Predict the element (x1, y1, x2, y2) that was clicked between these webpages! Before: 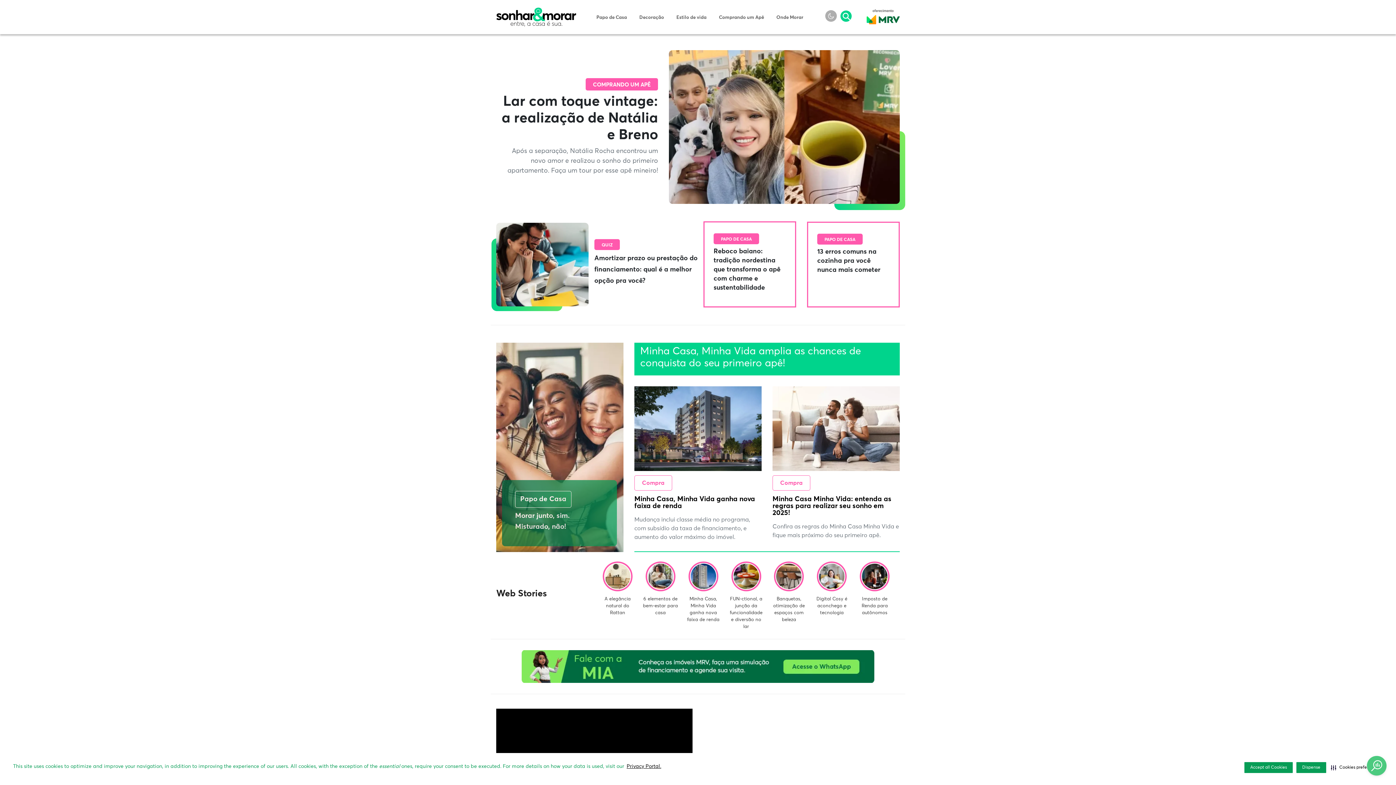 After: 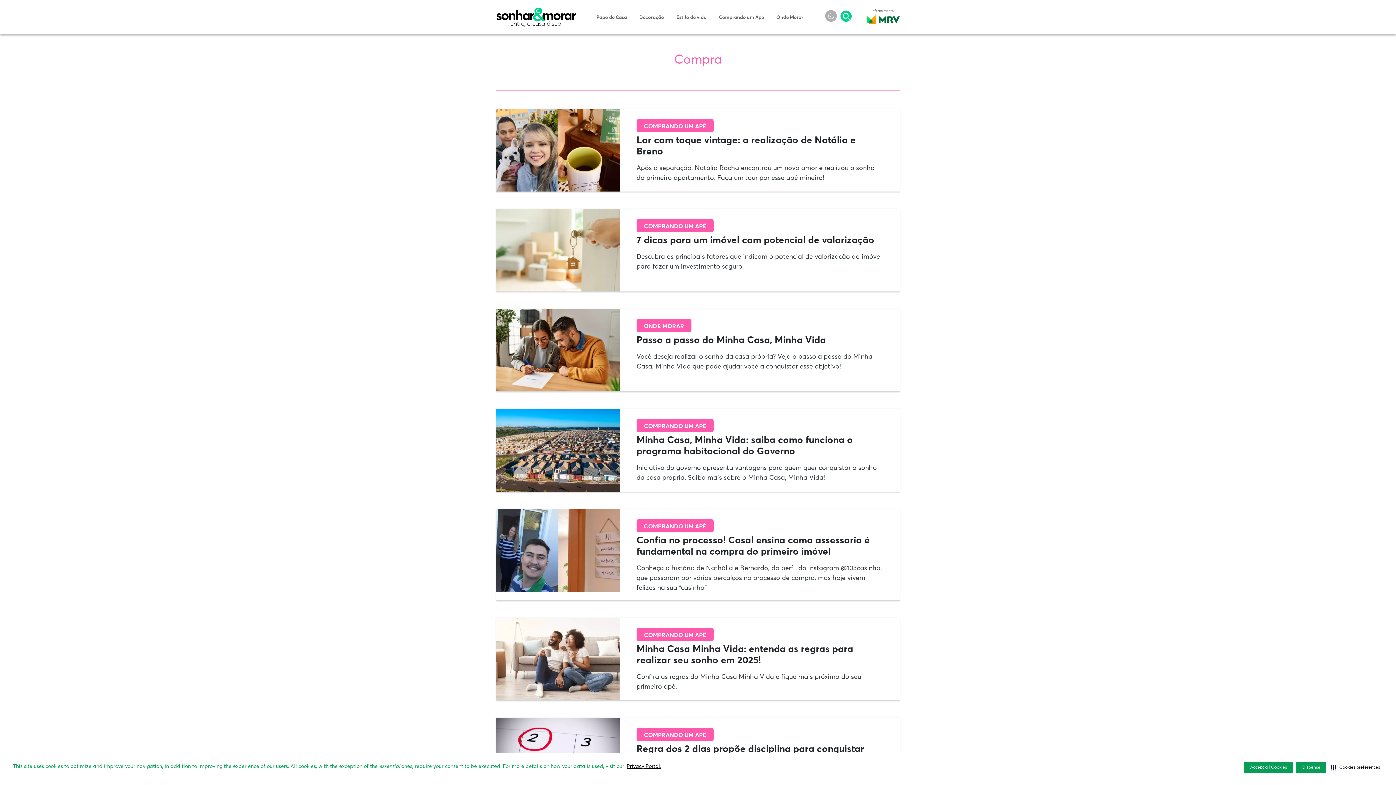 Action: bbox: (772, 475, 810, 490) label: Compra